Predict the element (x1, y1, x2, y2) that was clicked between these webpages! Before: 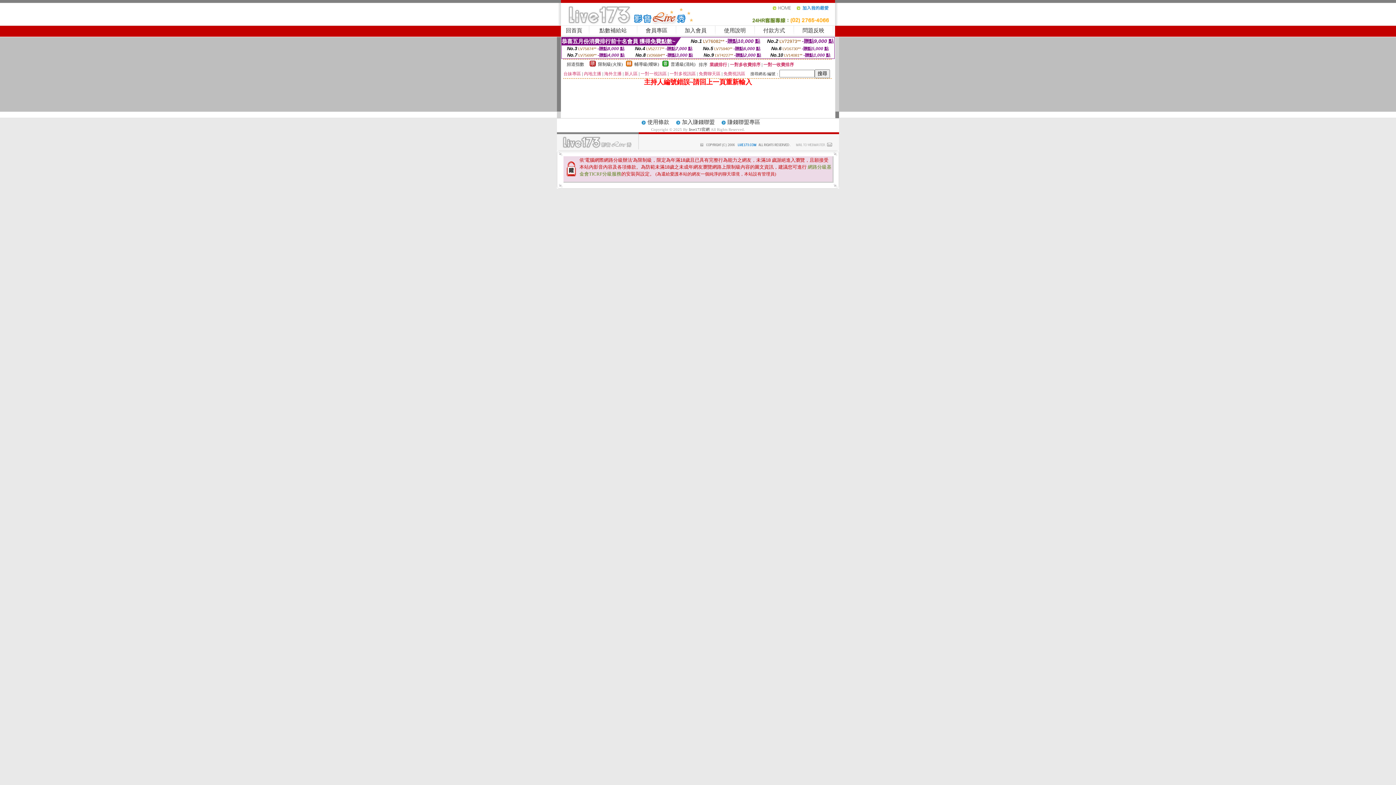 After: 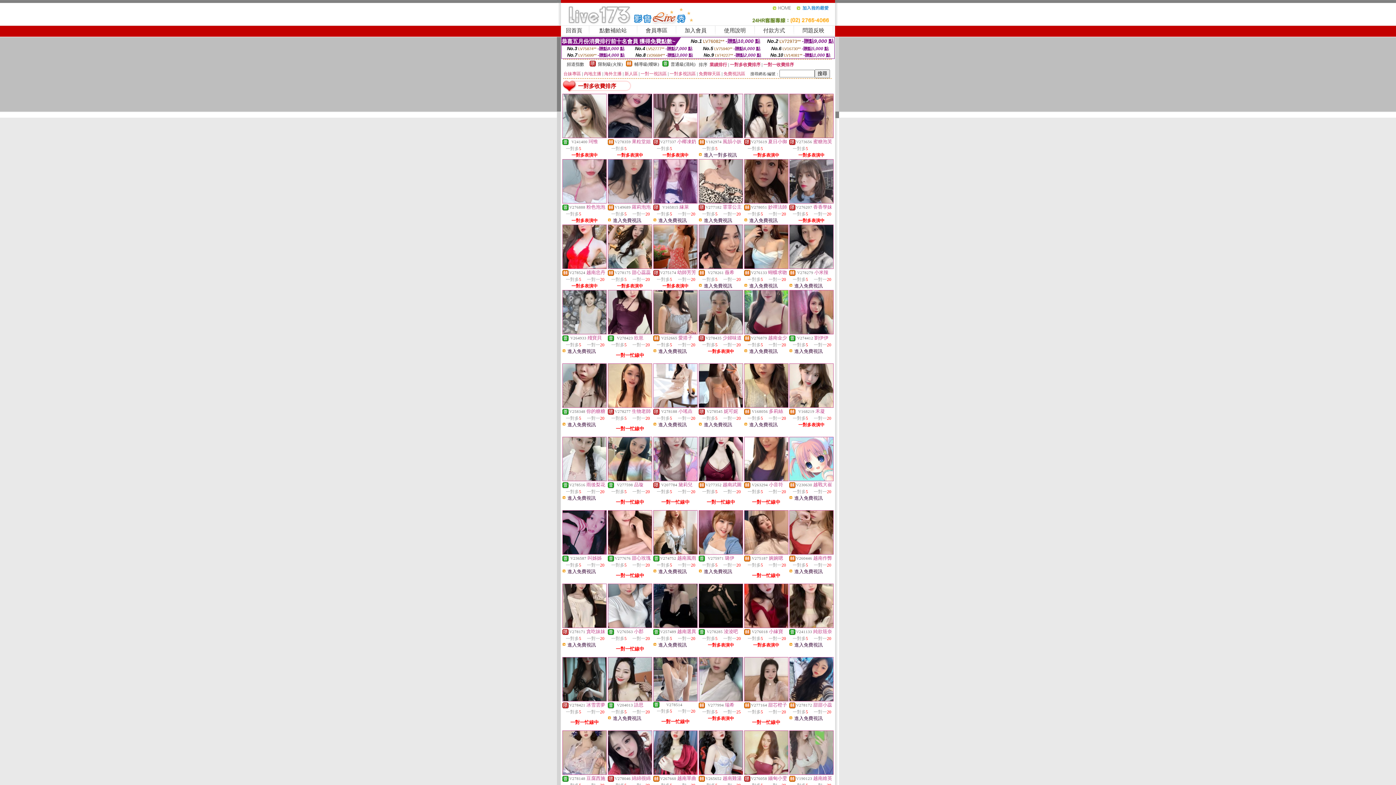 Action: bbox: (730, 62, 760, 67) label: 一對多收費排序